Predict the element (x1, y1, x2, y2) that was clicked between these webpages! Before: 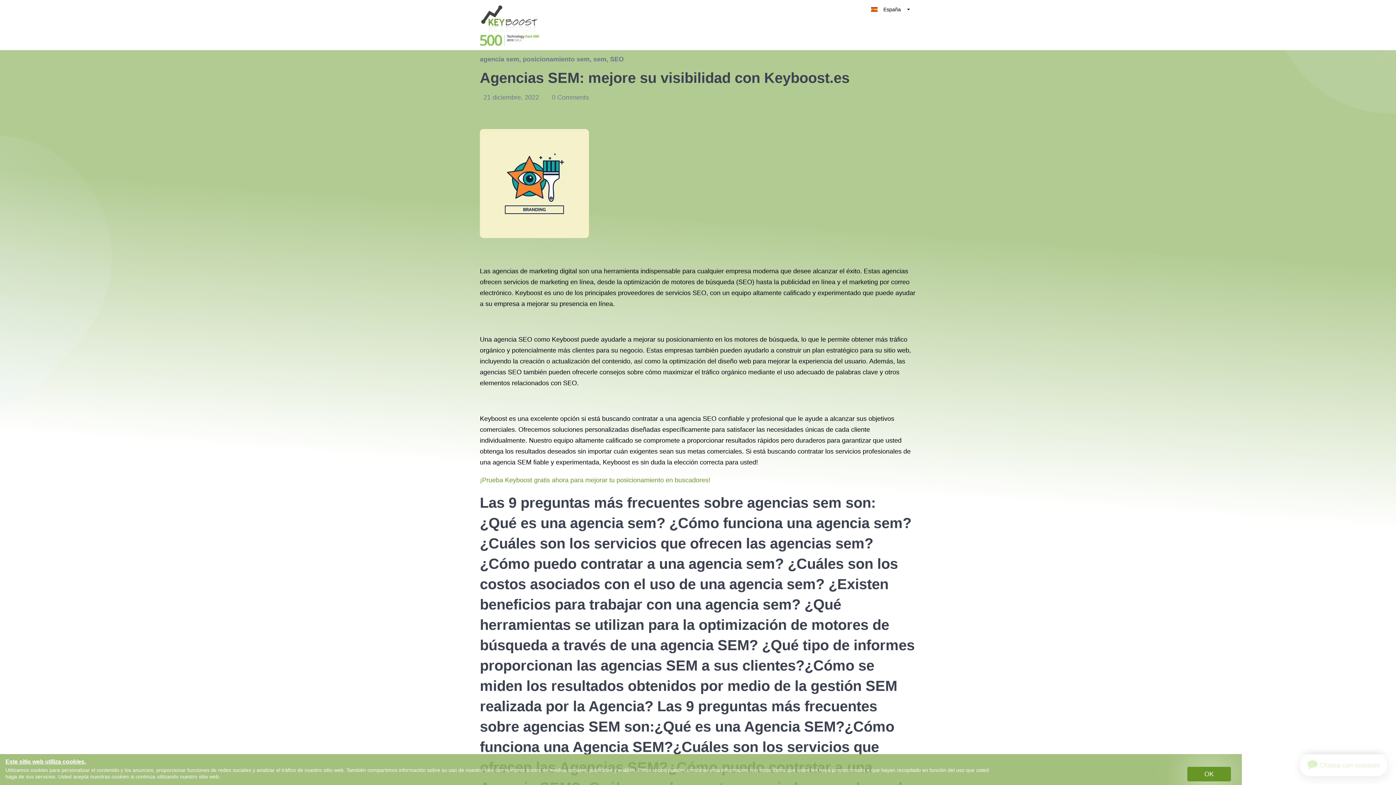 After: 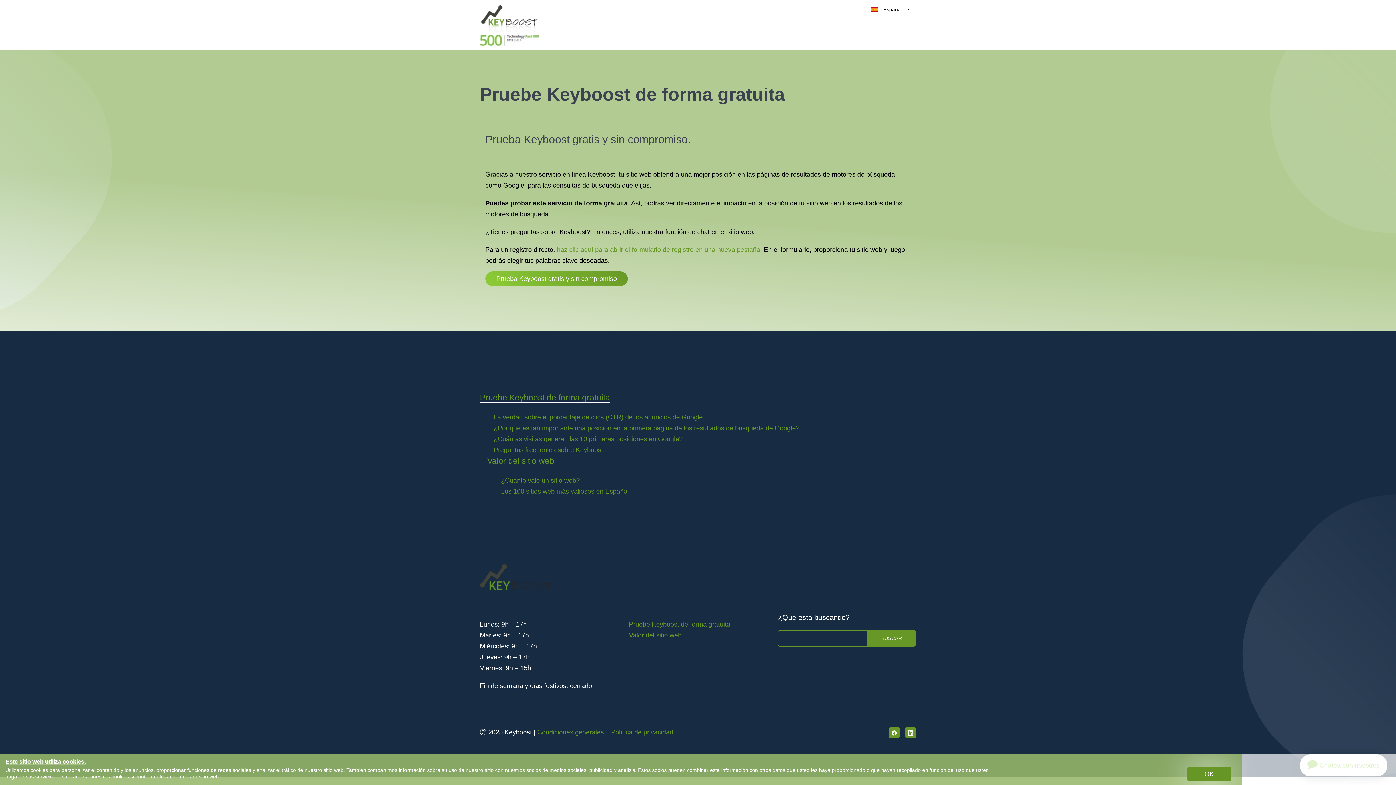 Action: bbox: (480, 476, 710, 484) label: ¡Prueba Keyboost gratis ahora para mejorar tu posicionamiento en buscadores!